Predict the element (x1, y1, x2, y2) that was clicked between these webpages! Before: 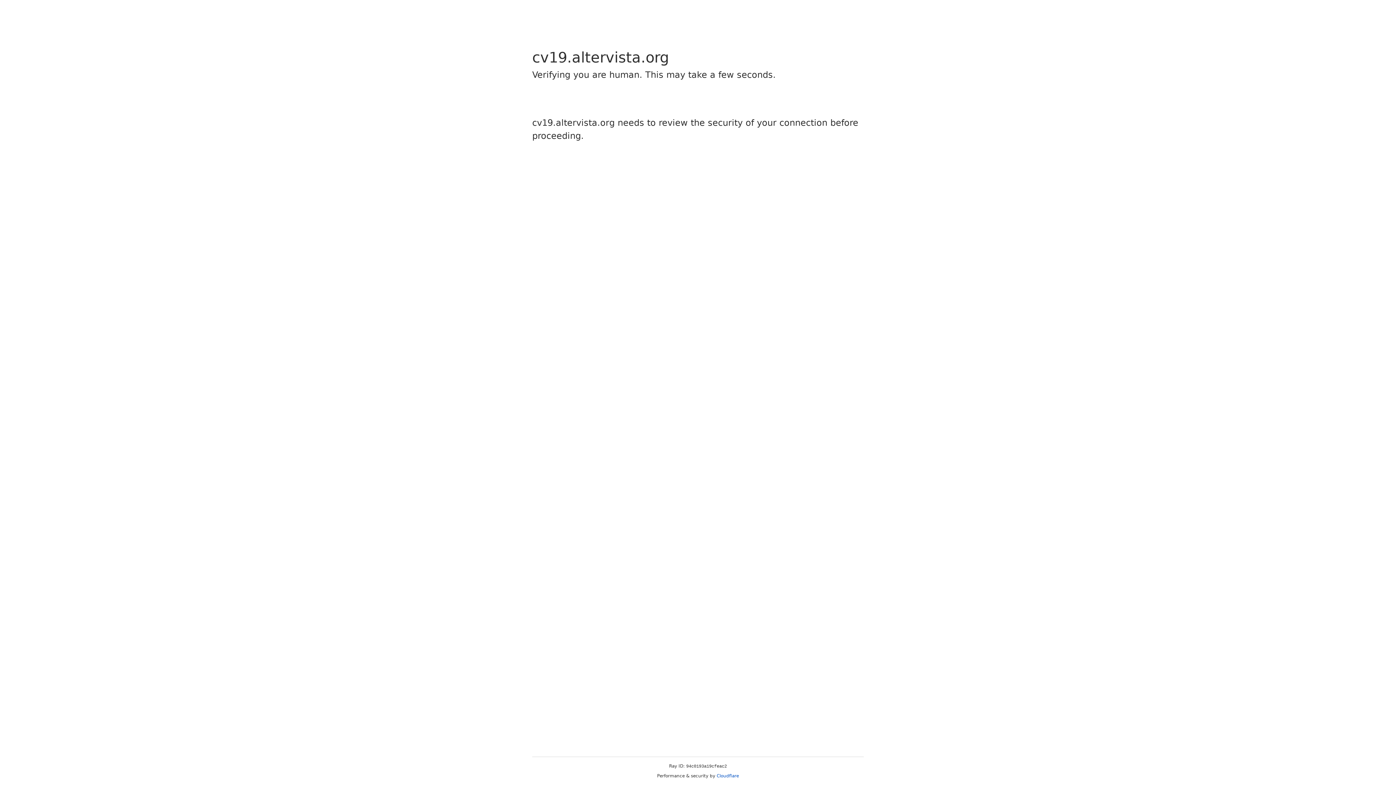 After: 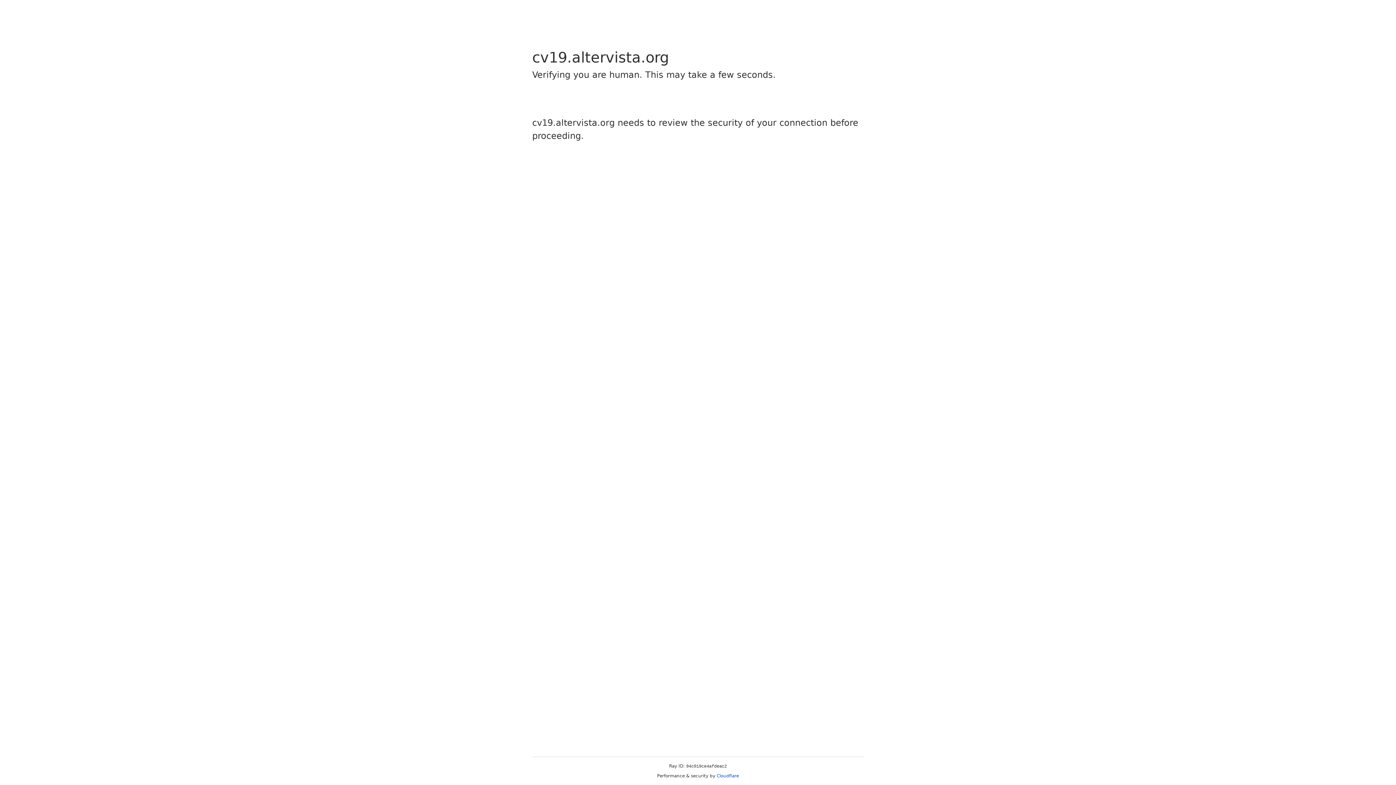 Action: bbox: (716, 773, 739, 778) label: Cloudflare